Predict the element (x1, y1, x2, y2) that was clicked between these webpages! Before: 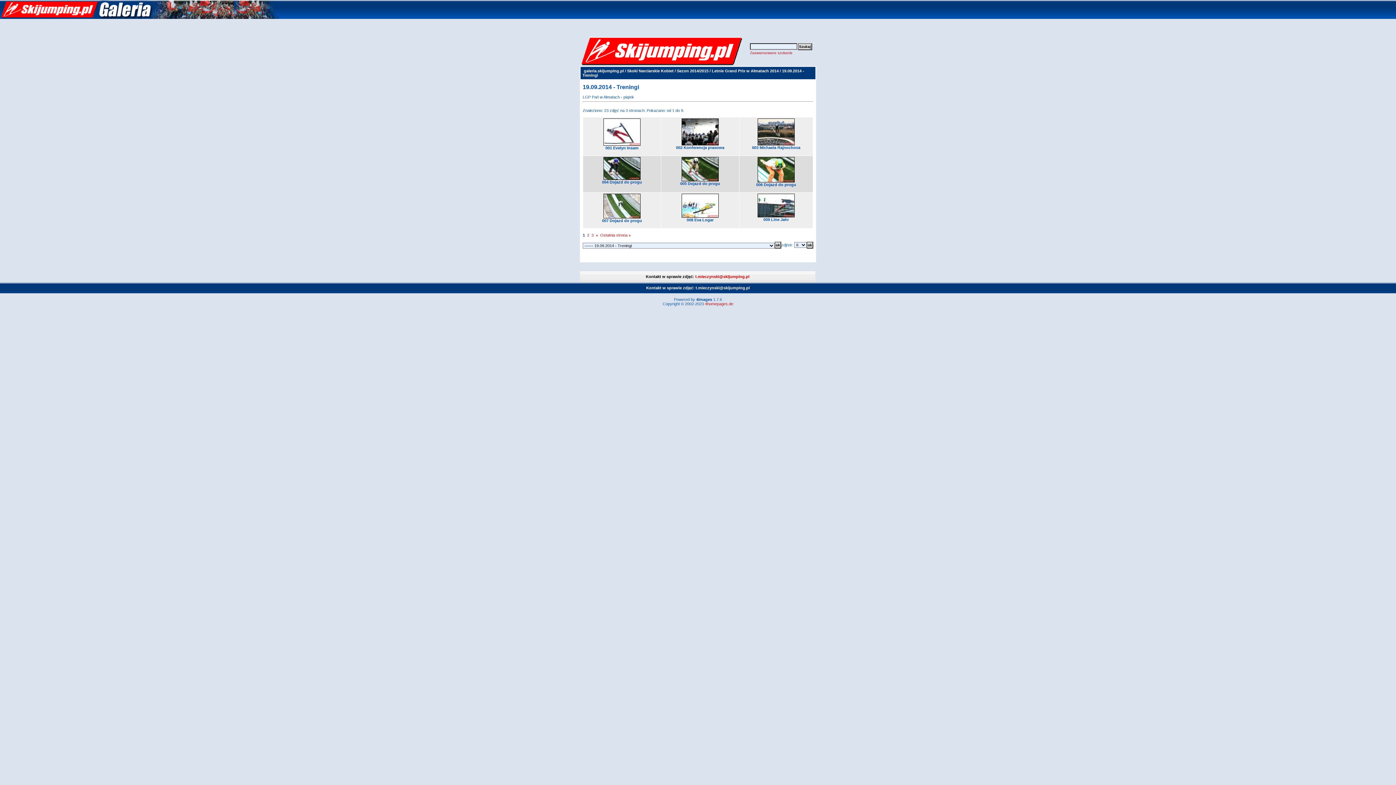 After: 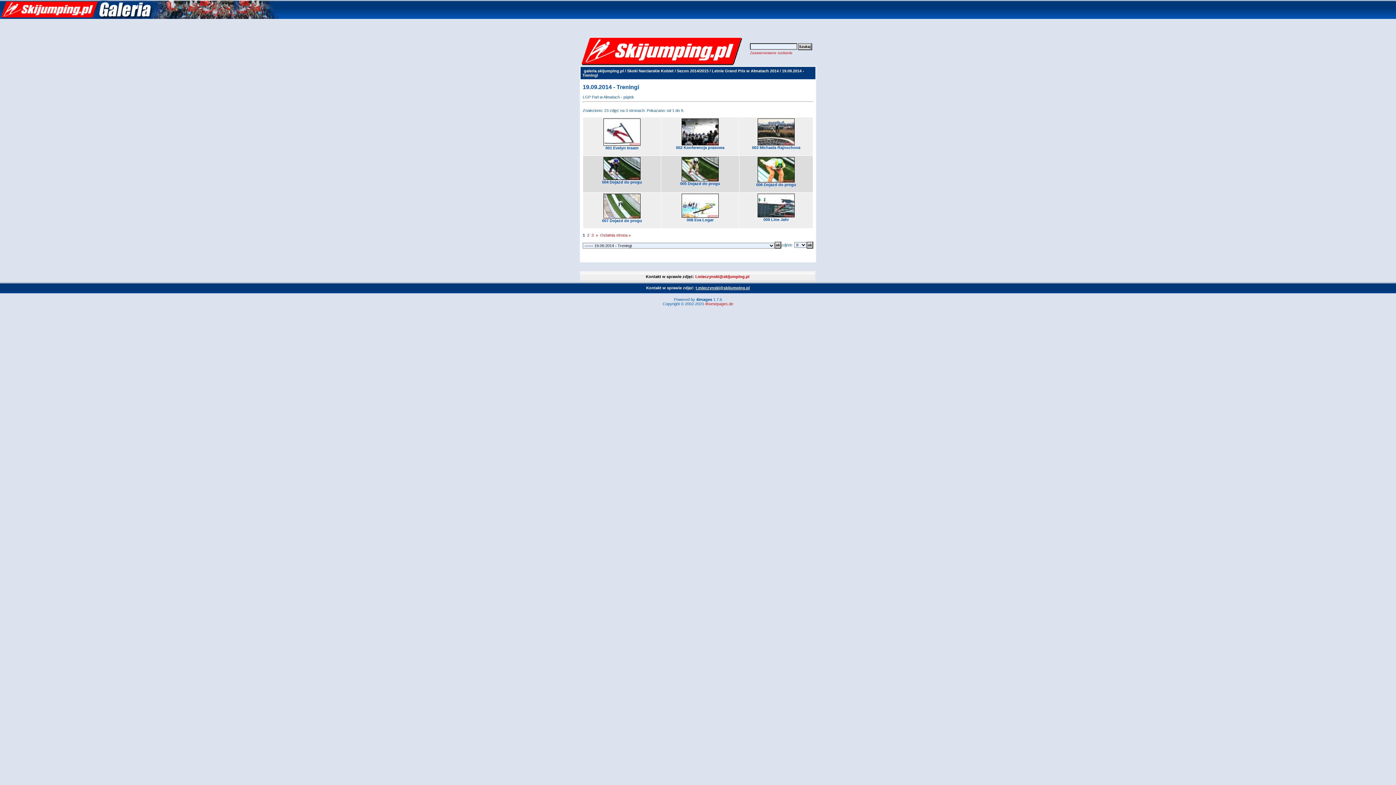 Action: label: t.mieczynski@skijumping.pl bbox: (695, 285, 750, 290)